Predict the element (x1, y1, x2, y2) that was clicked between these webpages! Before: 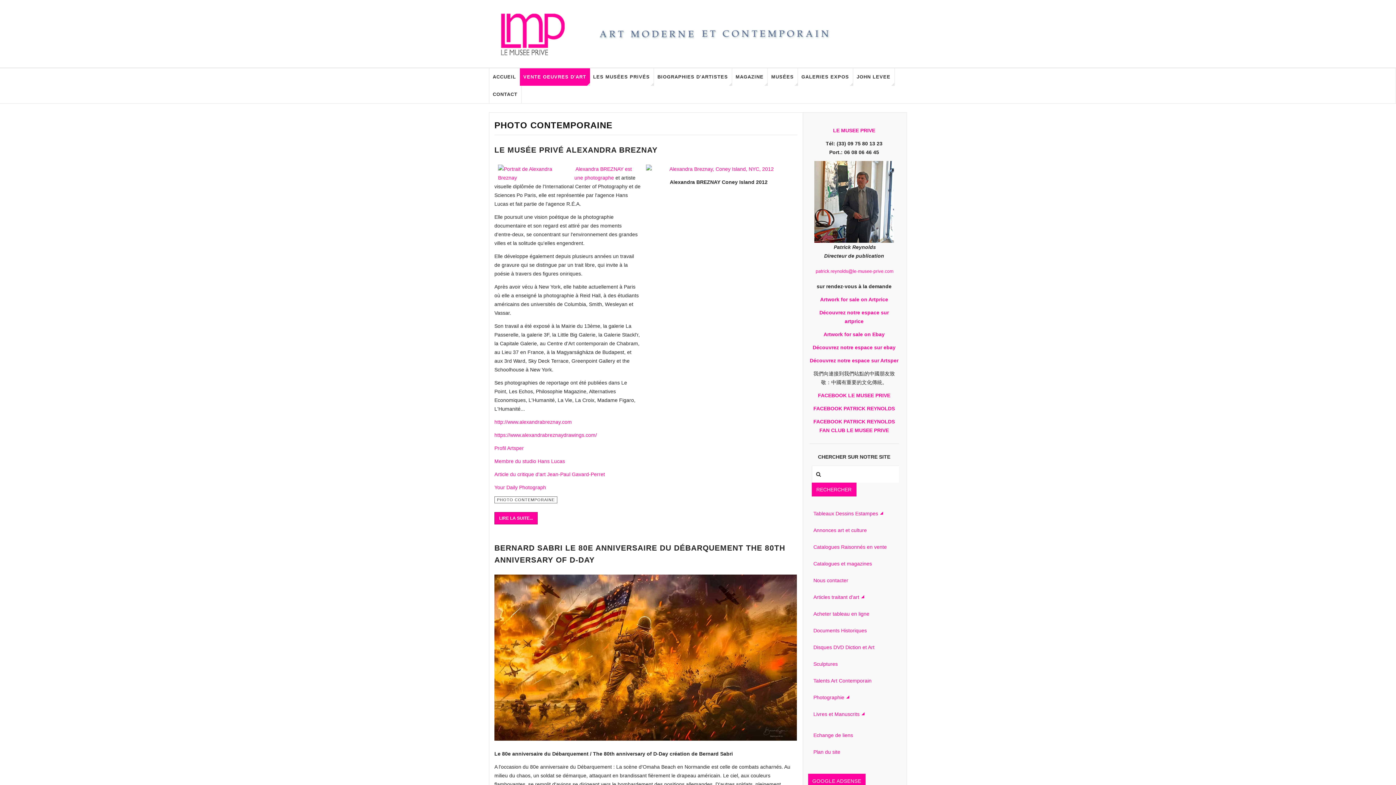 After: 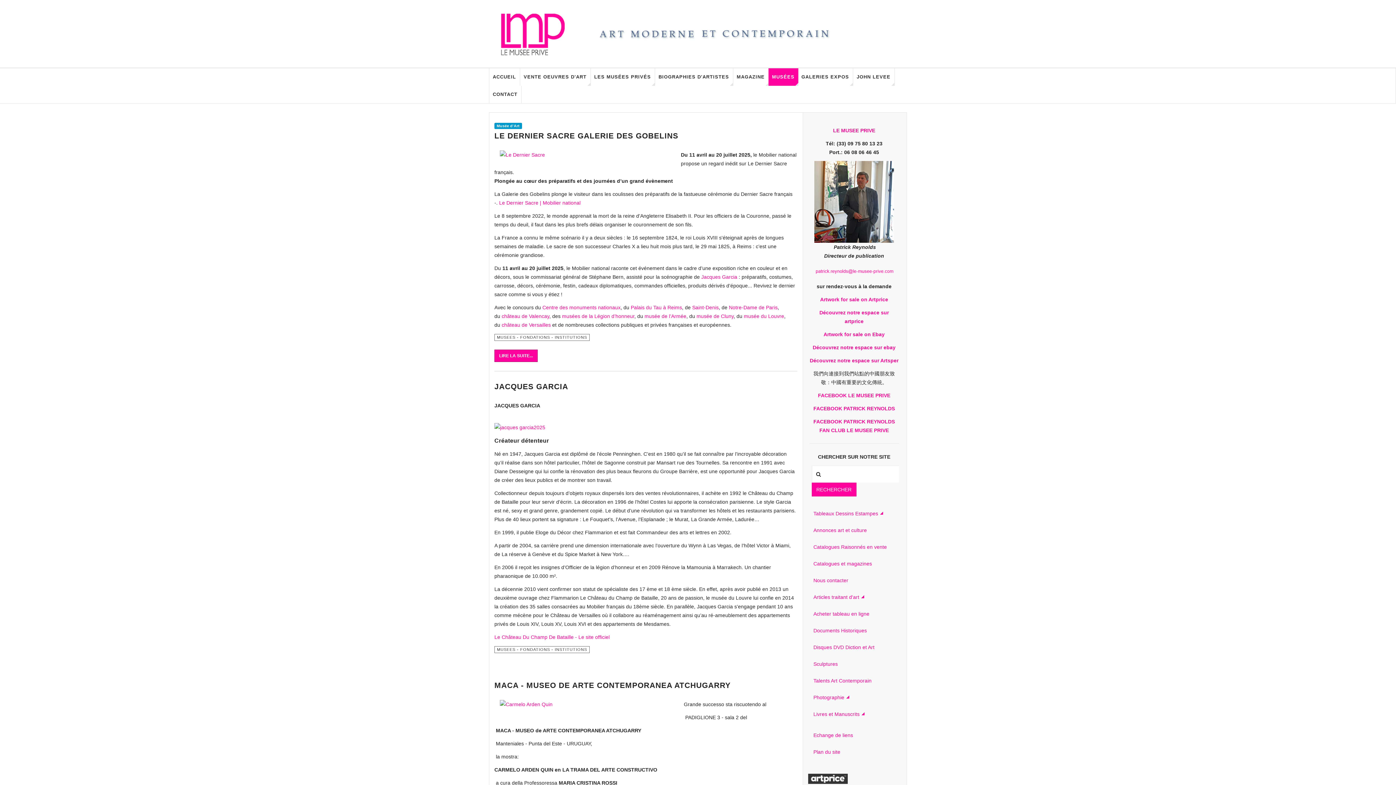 Action: bbox: (767, 68, 798, 85) label: MUSÉES